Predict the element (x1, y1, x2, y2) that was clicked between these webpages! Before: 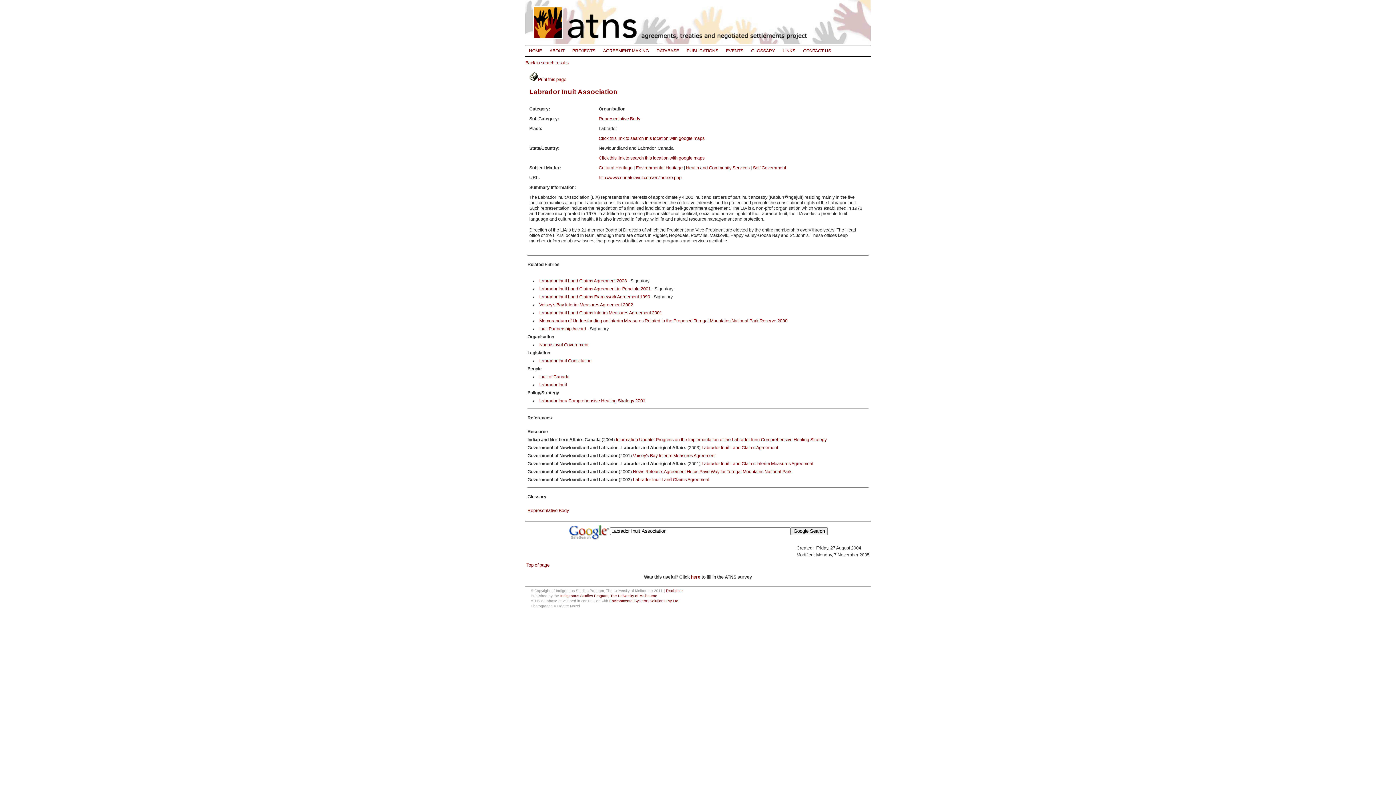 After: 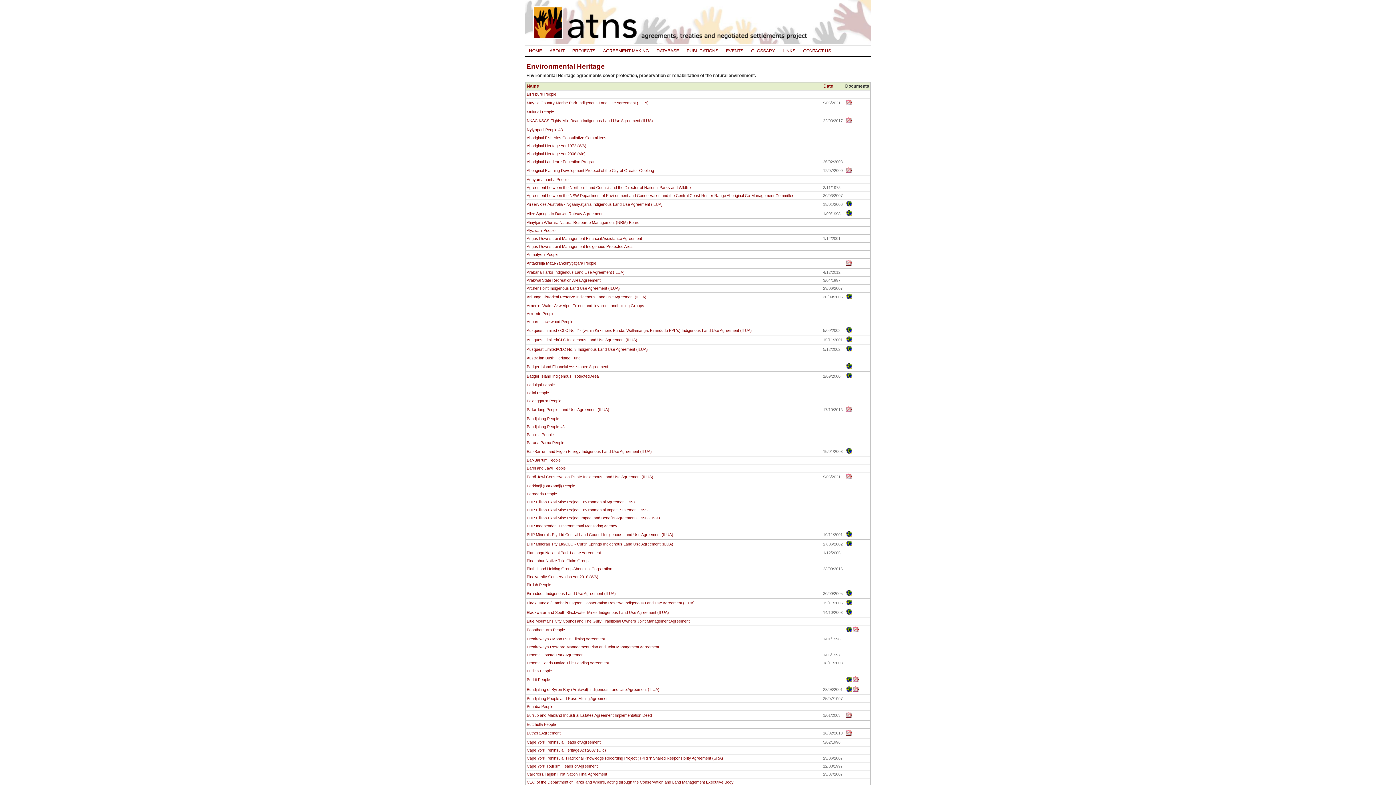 Action: bbox: (636, 165, 682, 170) label: Environmental Heritage